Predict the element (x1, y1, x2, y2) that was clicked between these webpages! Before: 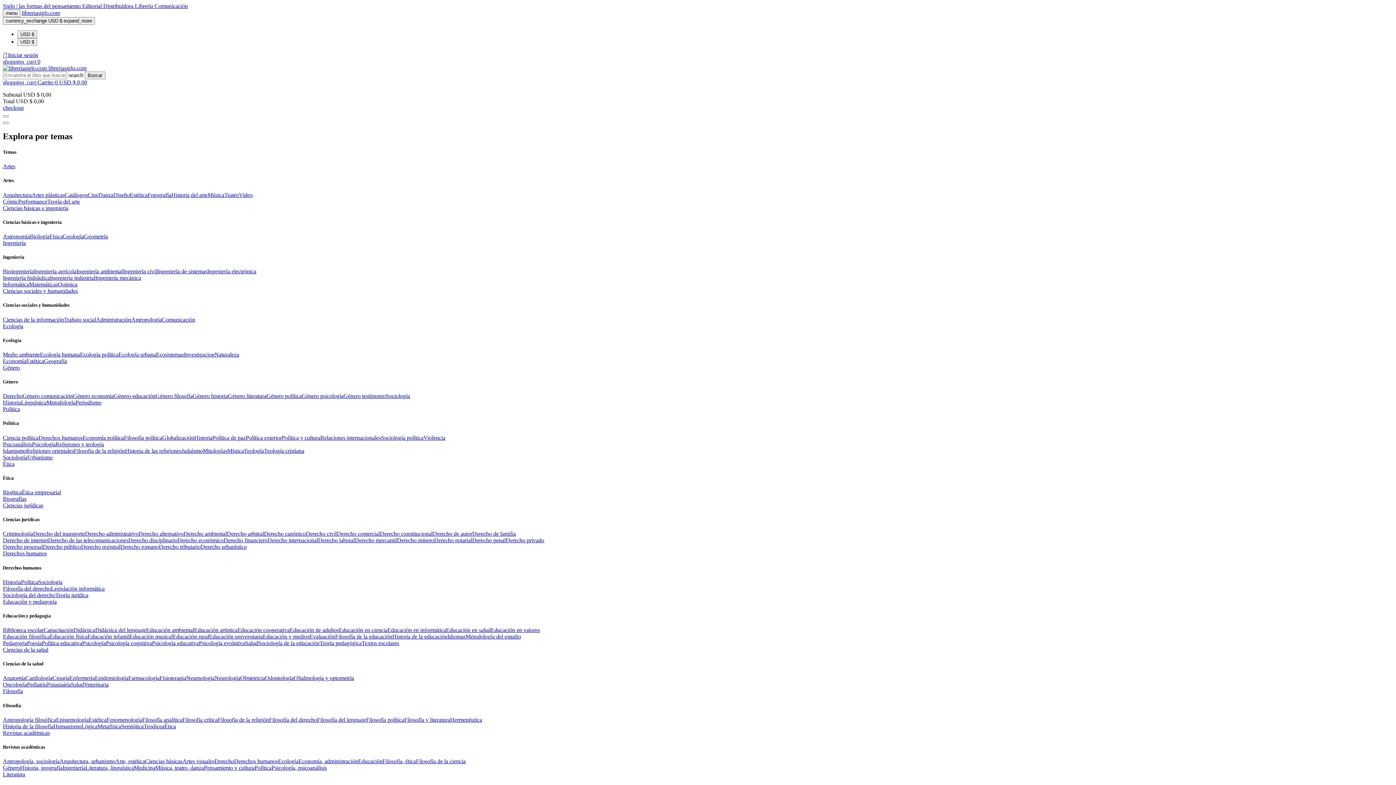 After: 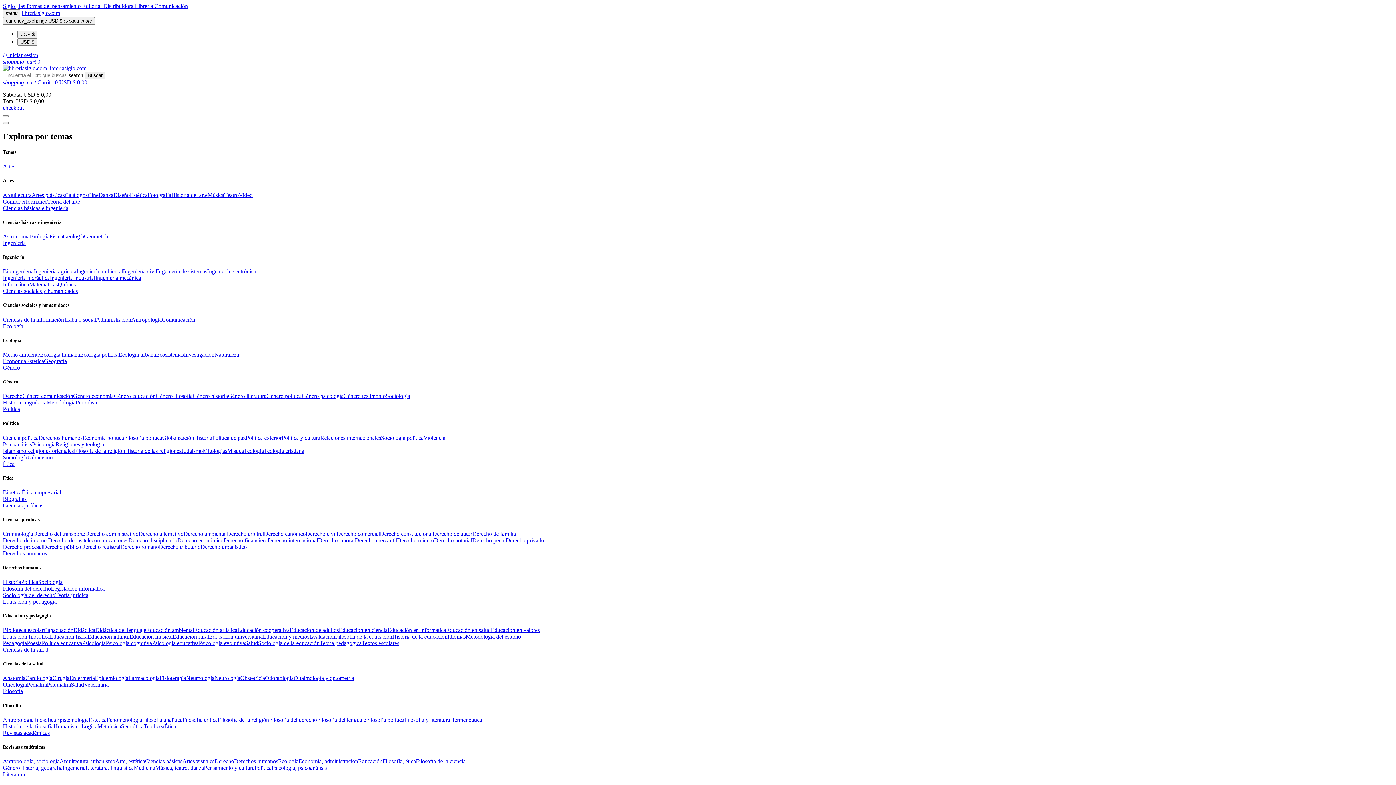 Action: label: Economía política bbox: (82, 434, 124, 440)